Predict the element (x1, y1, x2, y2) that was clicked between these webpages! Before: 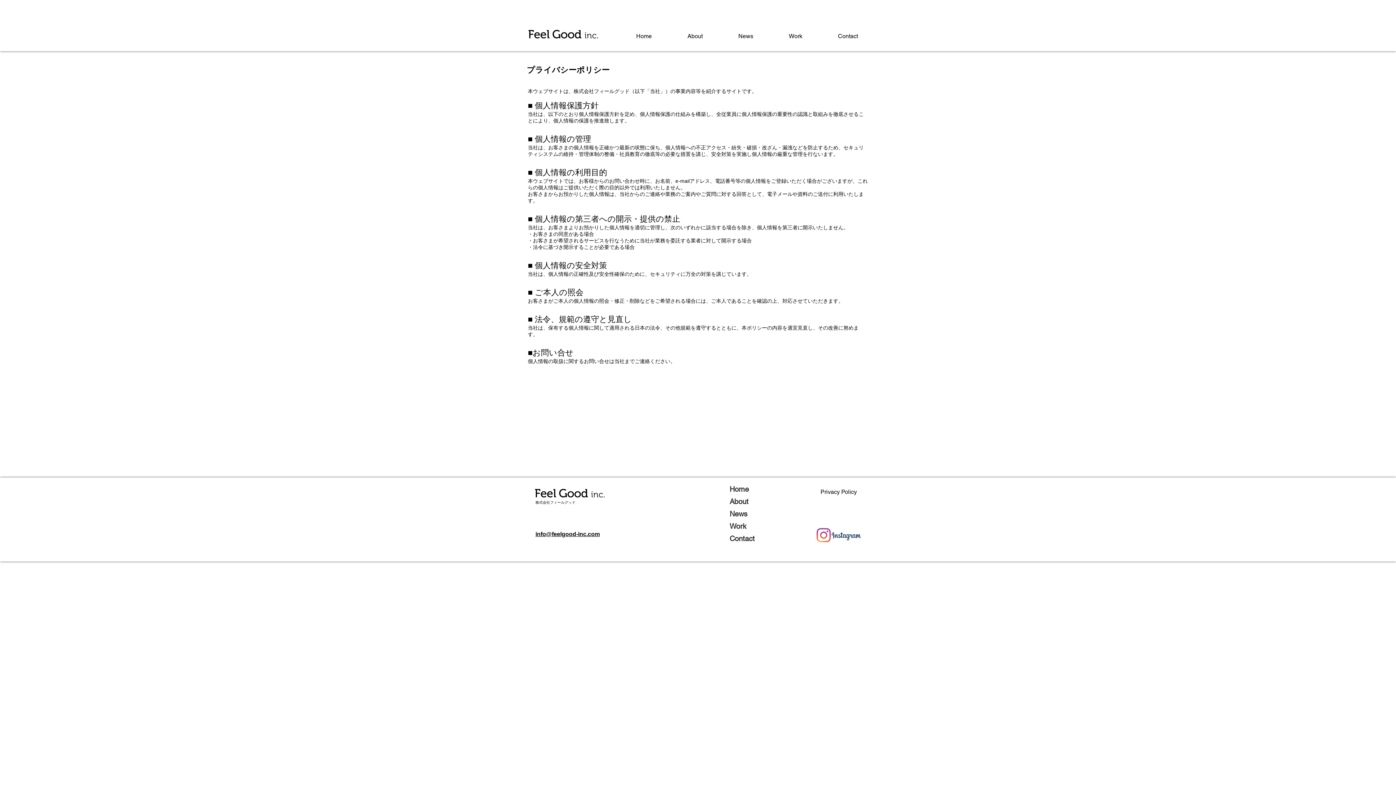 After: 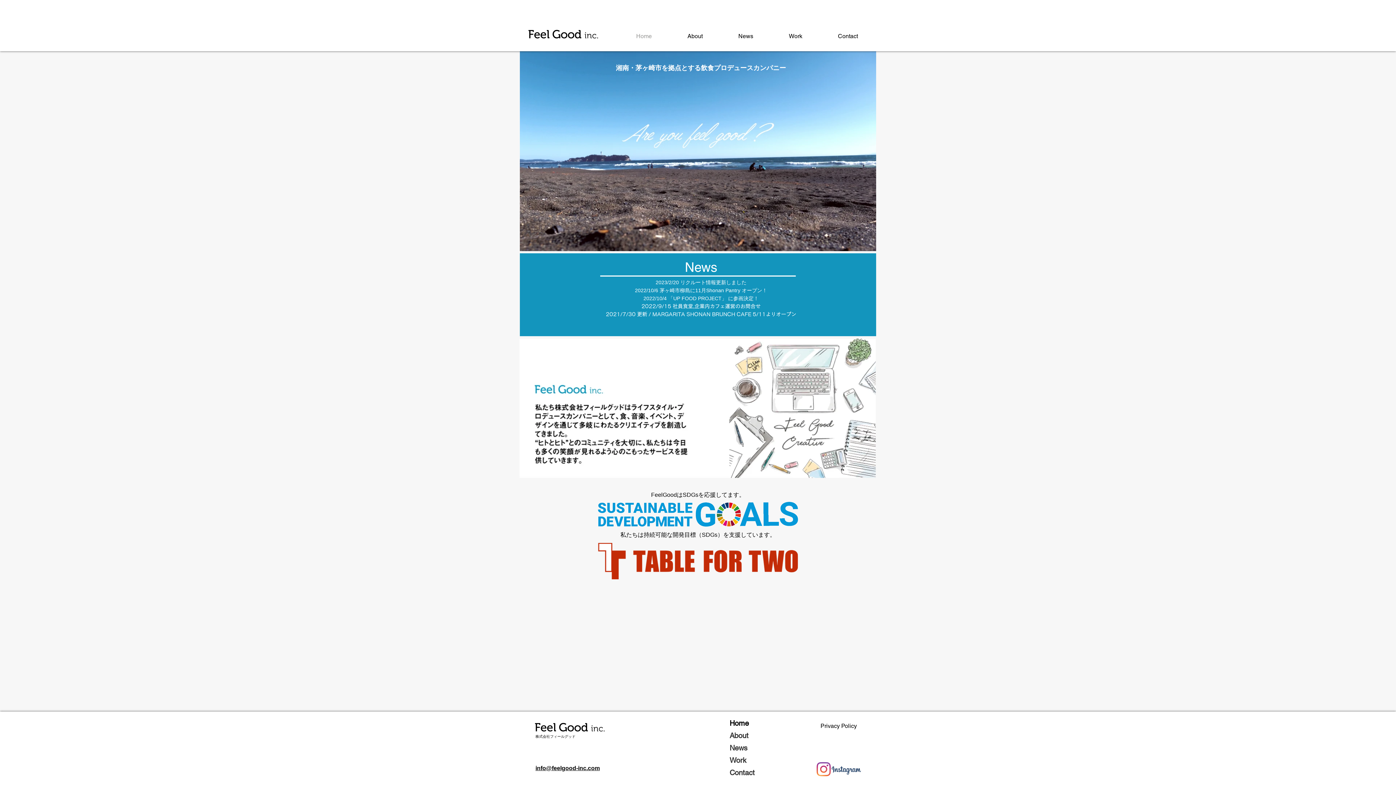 Action: bbox: (729, 483, 803, 495) label: Home